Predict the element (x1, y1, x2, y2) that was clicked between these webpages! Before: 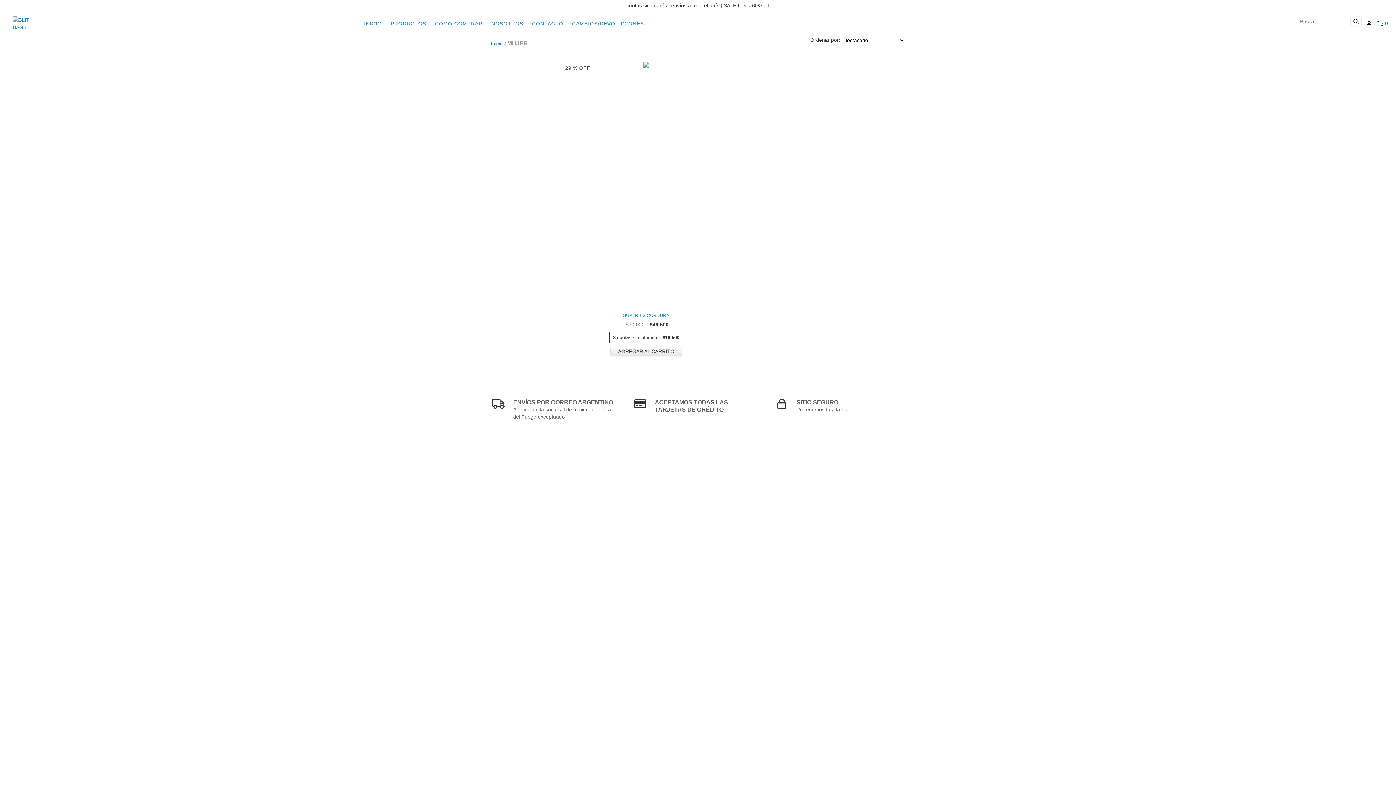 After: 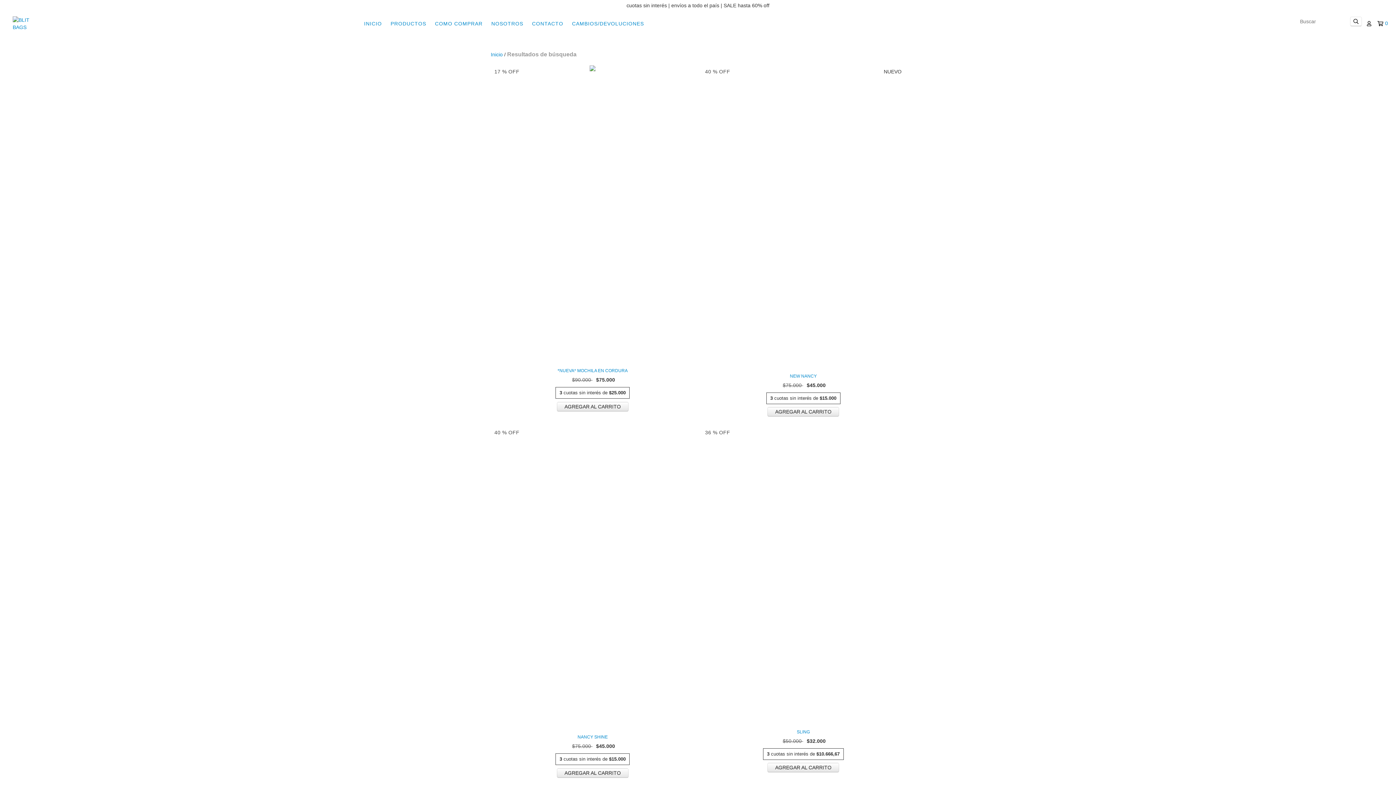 Action: bbox: (1350, 16, 1362, 26) label: Buscar